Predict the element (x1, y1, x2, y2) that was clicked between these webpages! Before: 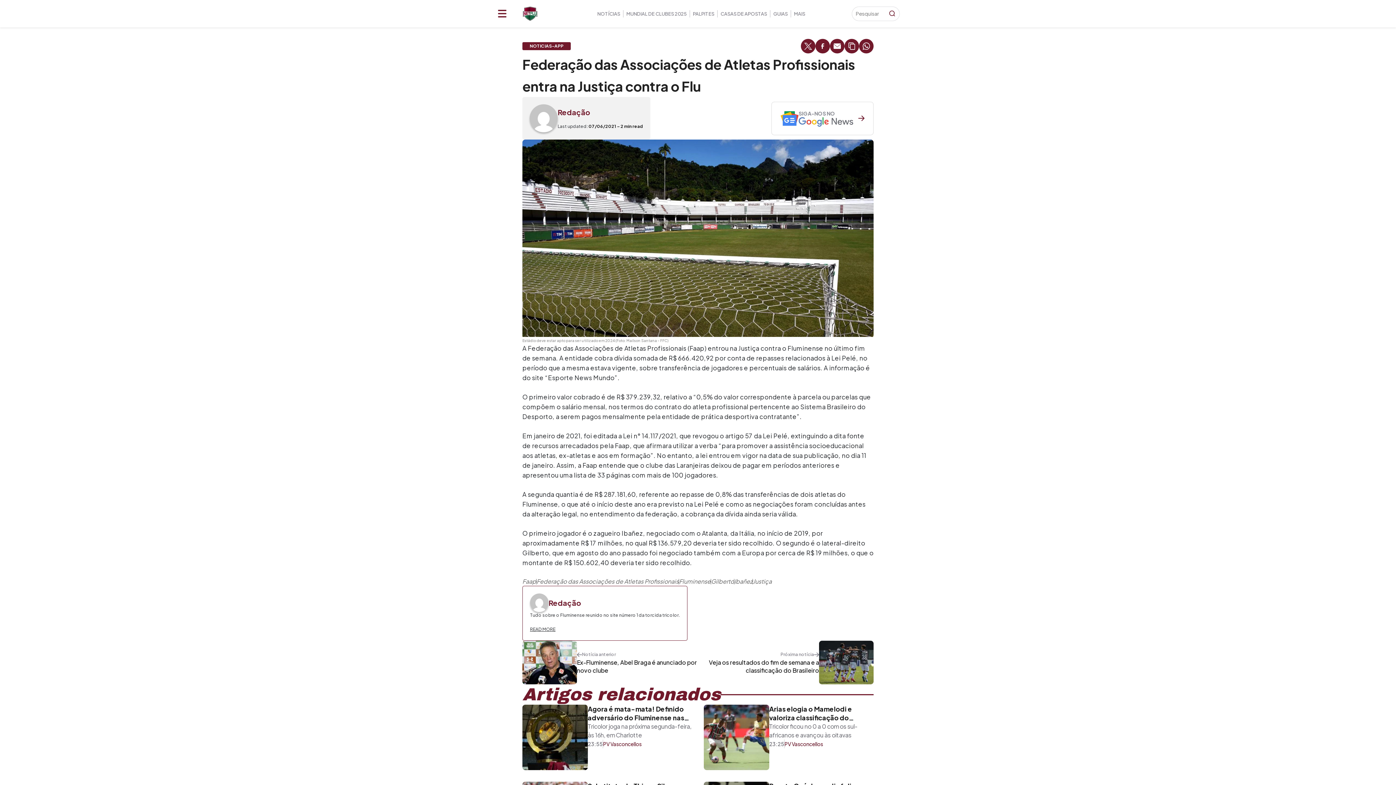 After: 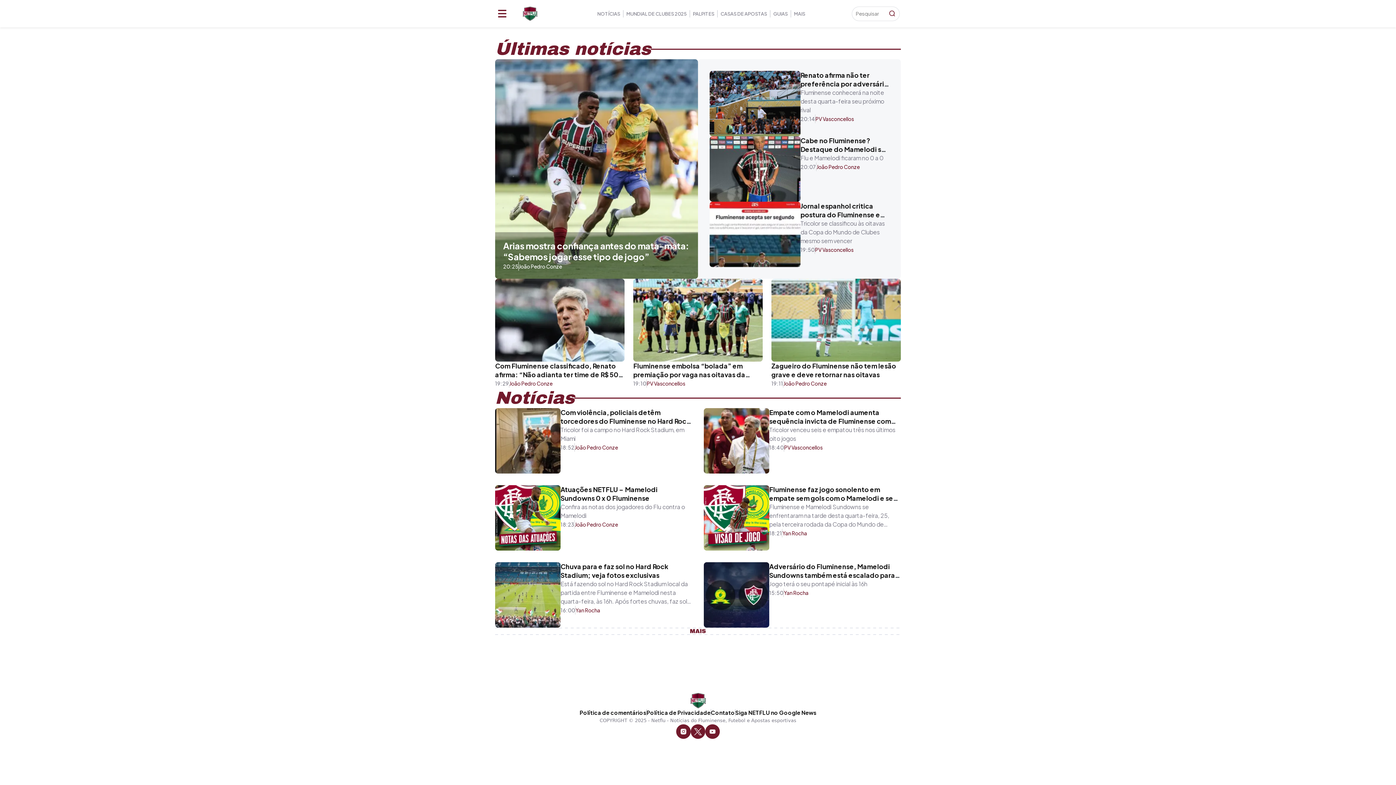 Action: bbox: (594, 6, 623, 20) label: NOTÍCIAS